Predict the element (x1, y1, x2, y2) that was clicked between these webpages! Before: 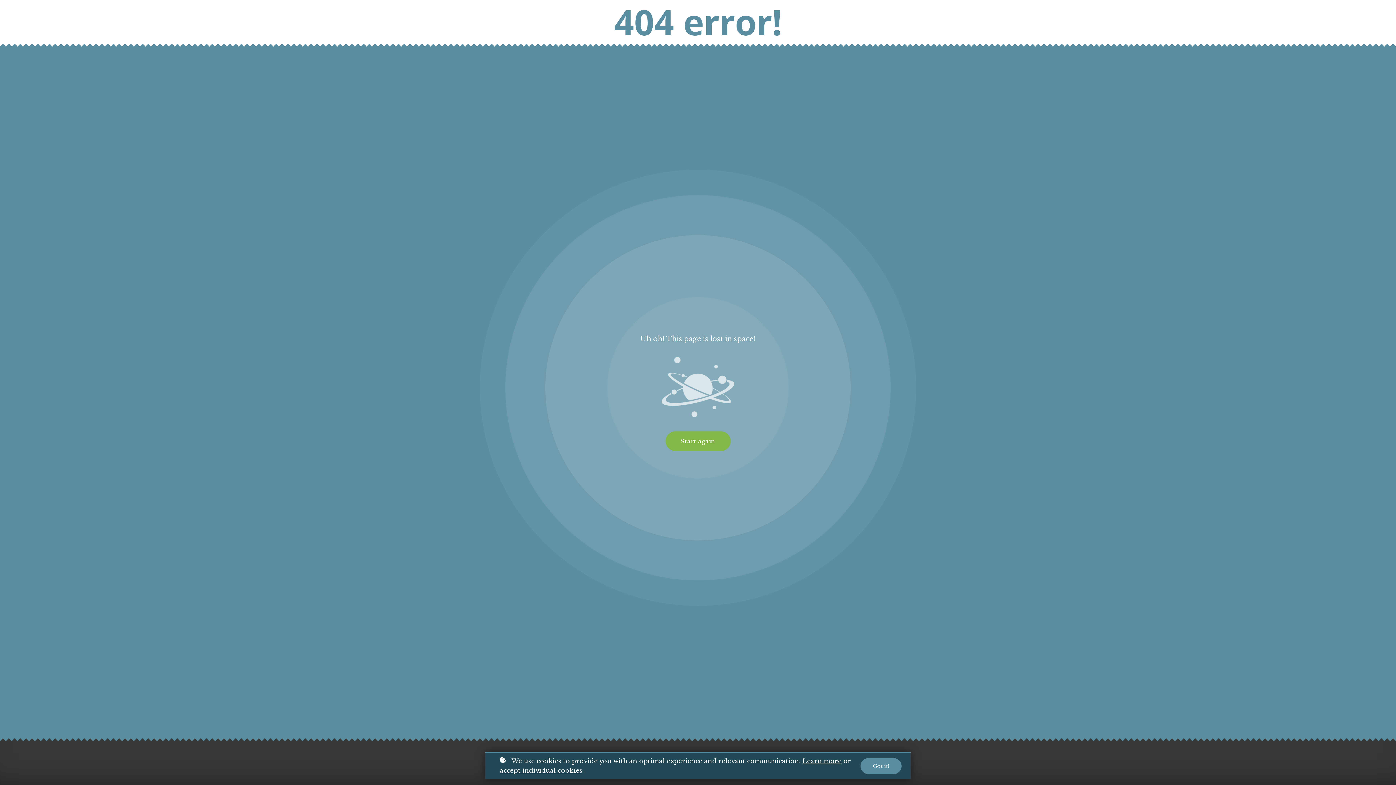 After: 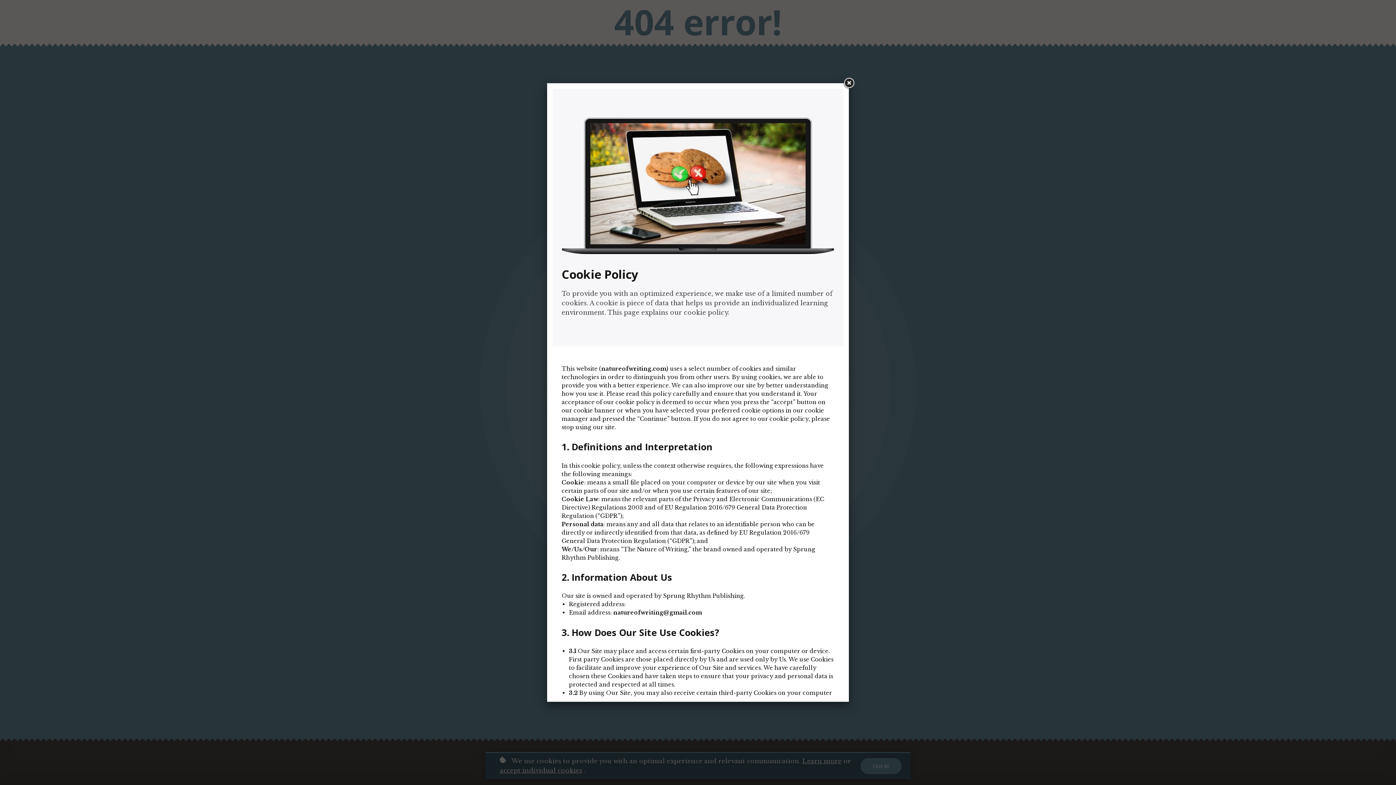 Action: label: Learn more bbox: (802, 757, 841, 766)